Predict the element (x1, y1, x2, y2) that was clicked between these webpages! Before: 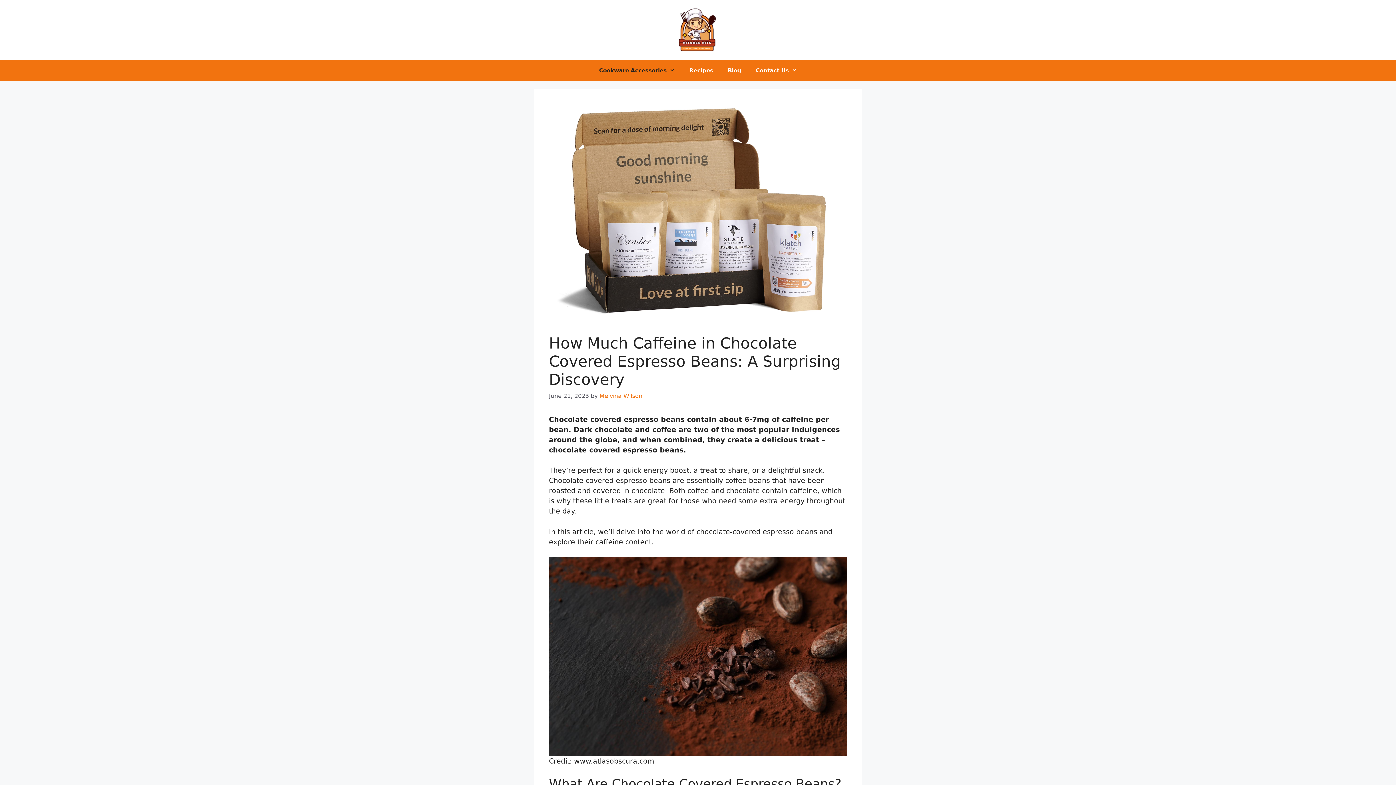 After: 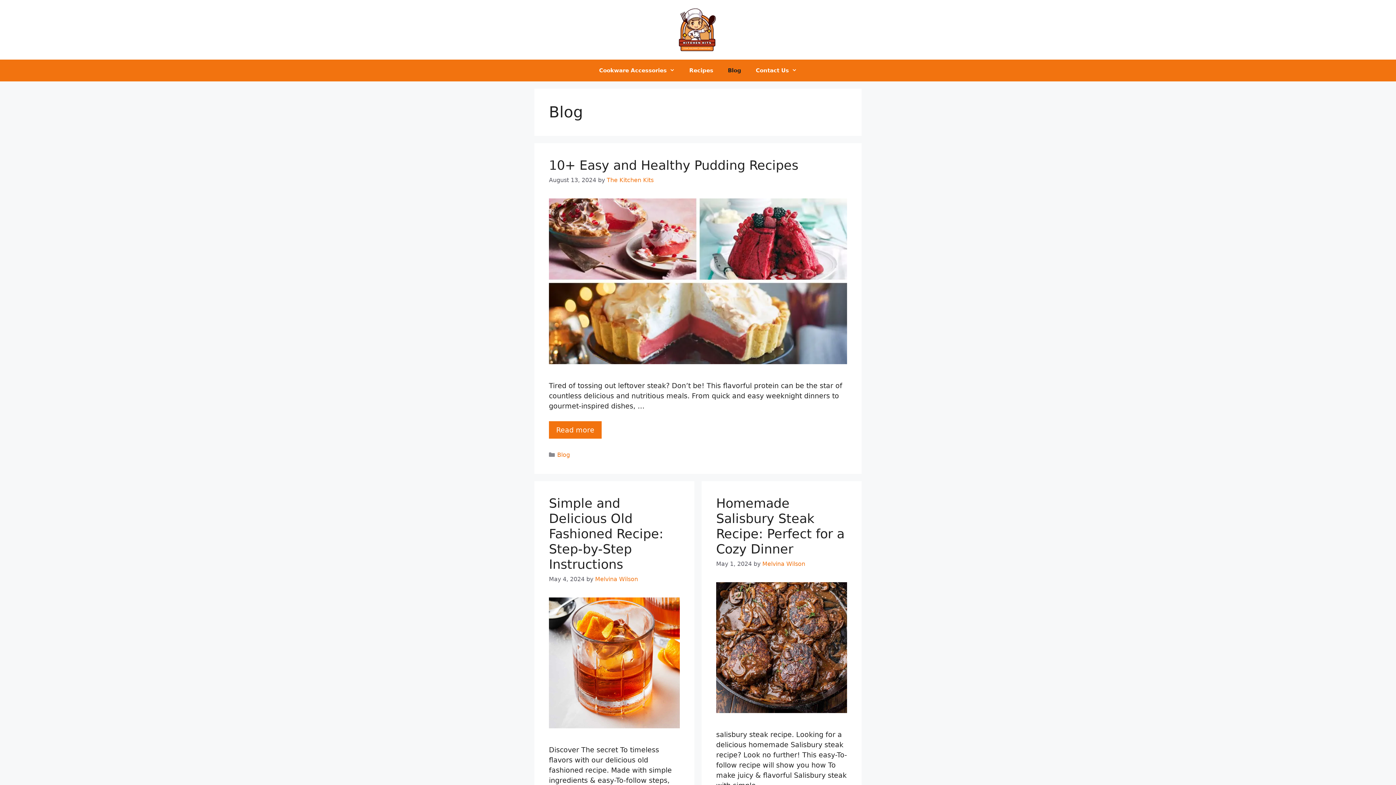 Action: bbox: (720, 59, 748, 81) label: Blog